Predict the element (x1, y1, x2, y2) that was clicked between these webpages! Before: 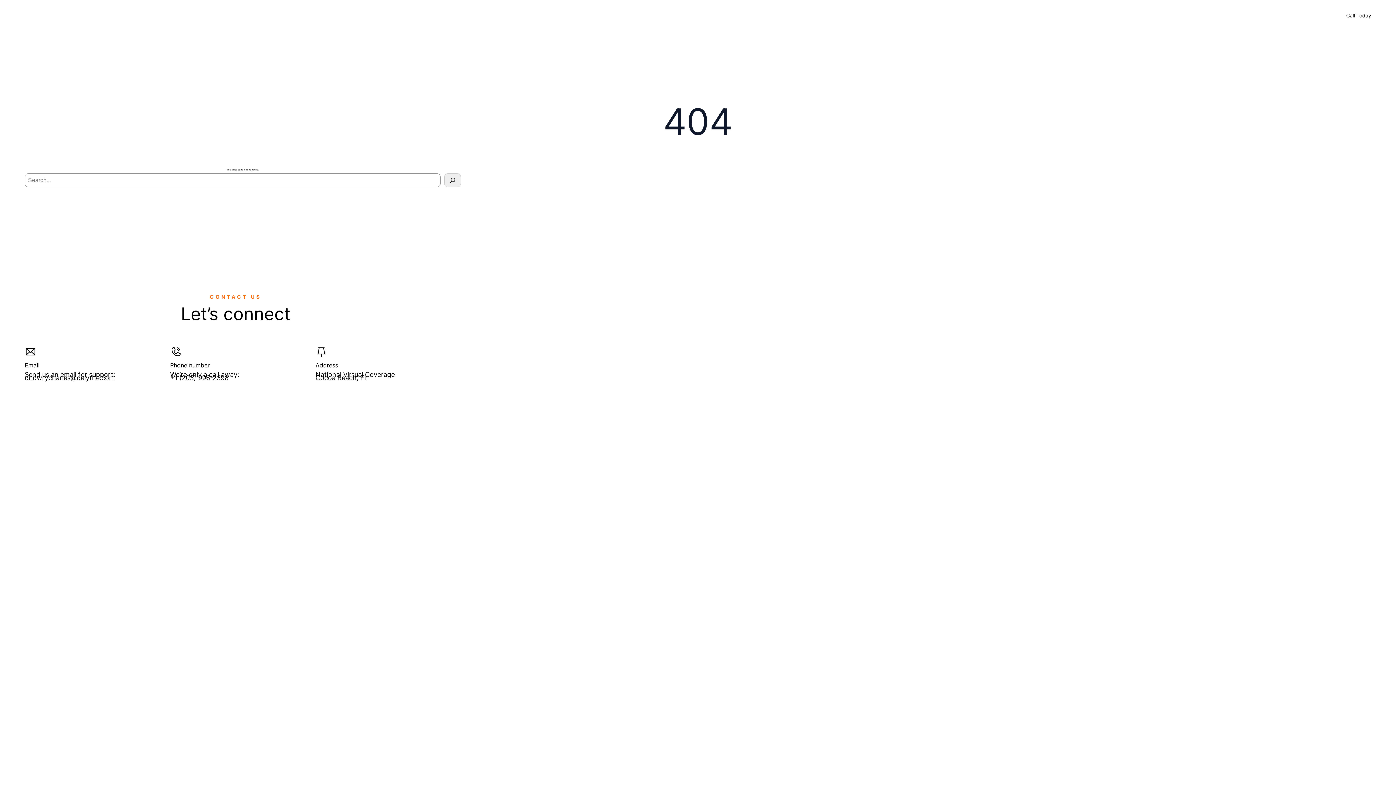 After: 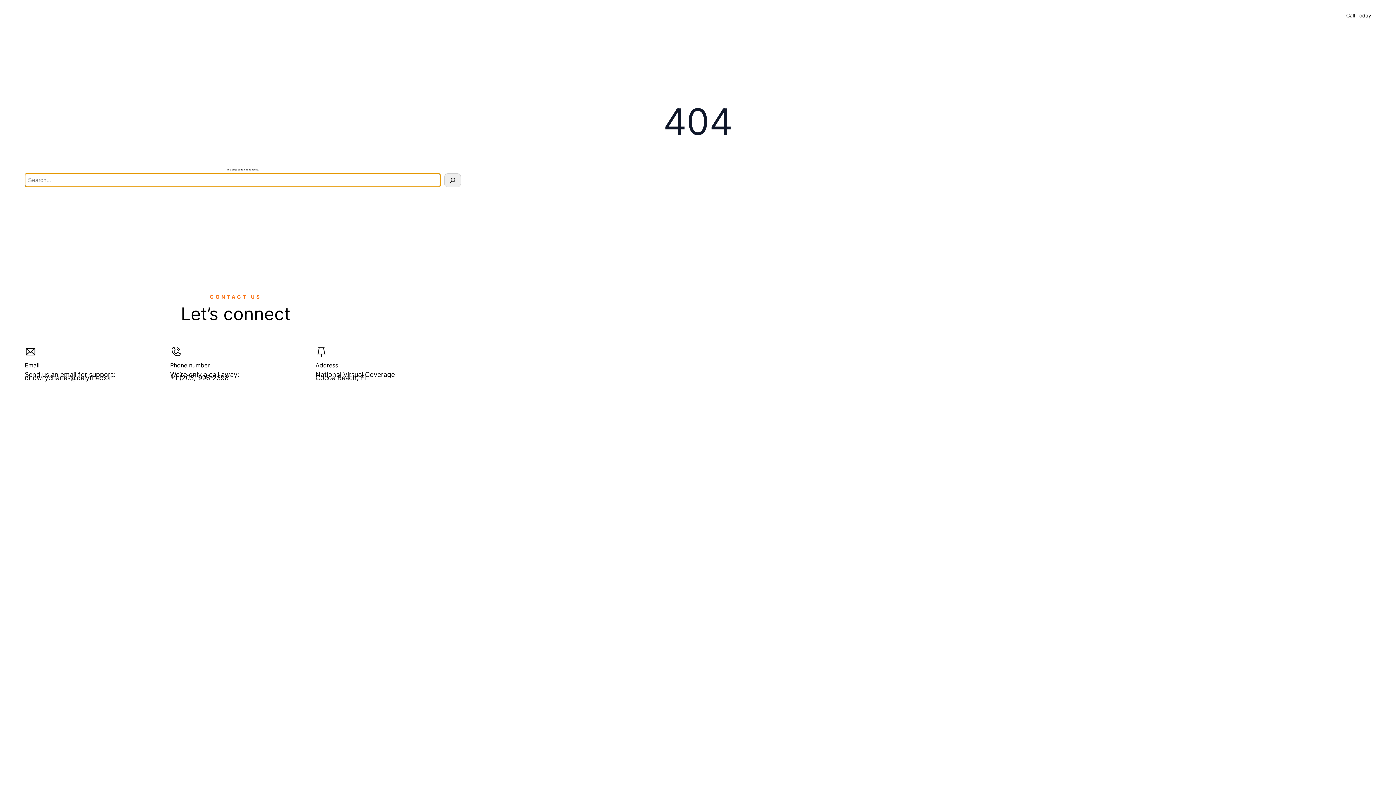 Action: bbox: (444, 173, 461, 187) label: Search